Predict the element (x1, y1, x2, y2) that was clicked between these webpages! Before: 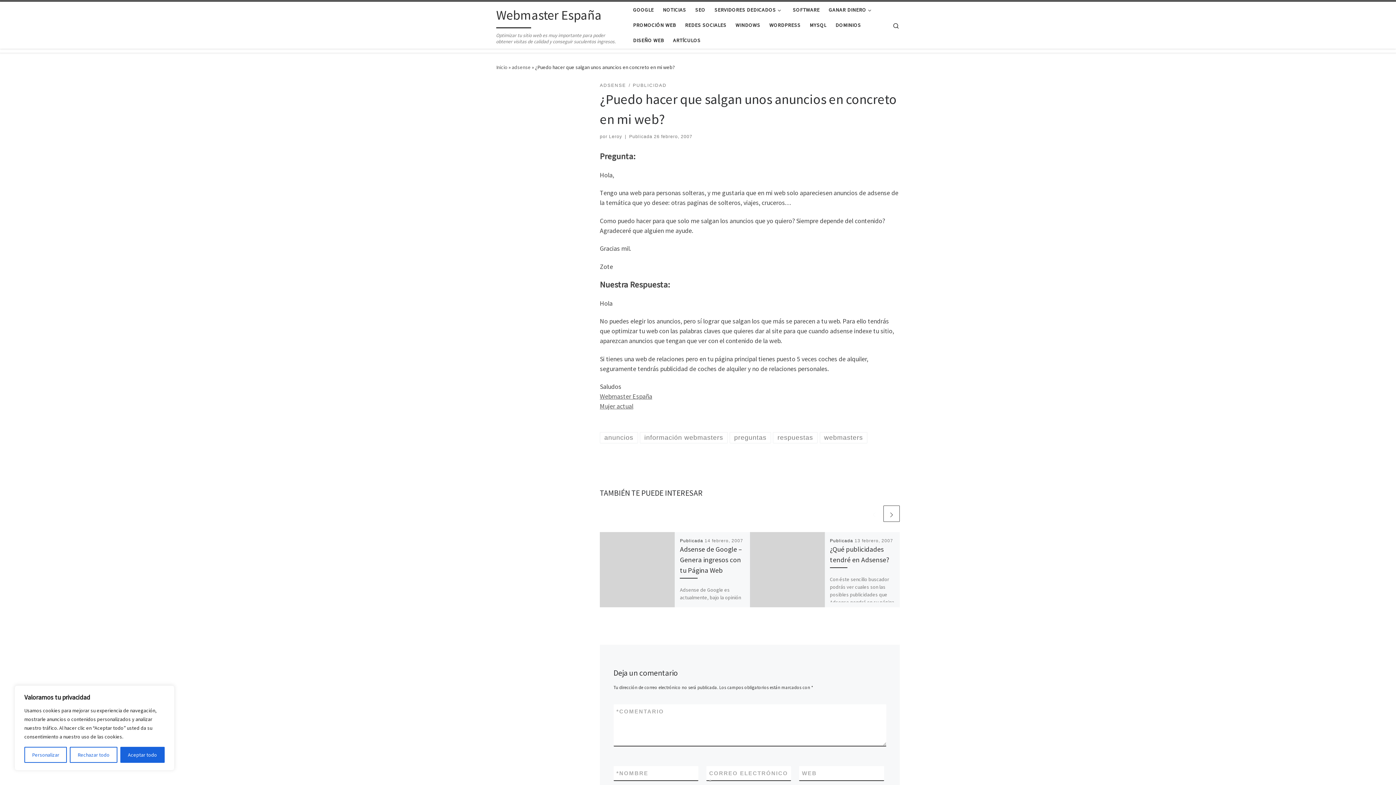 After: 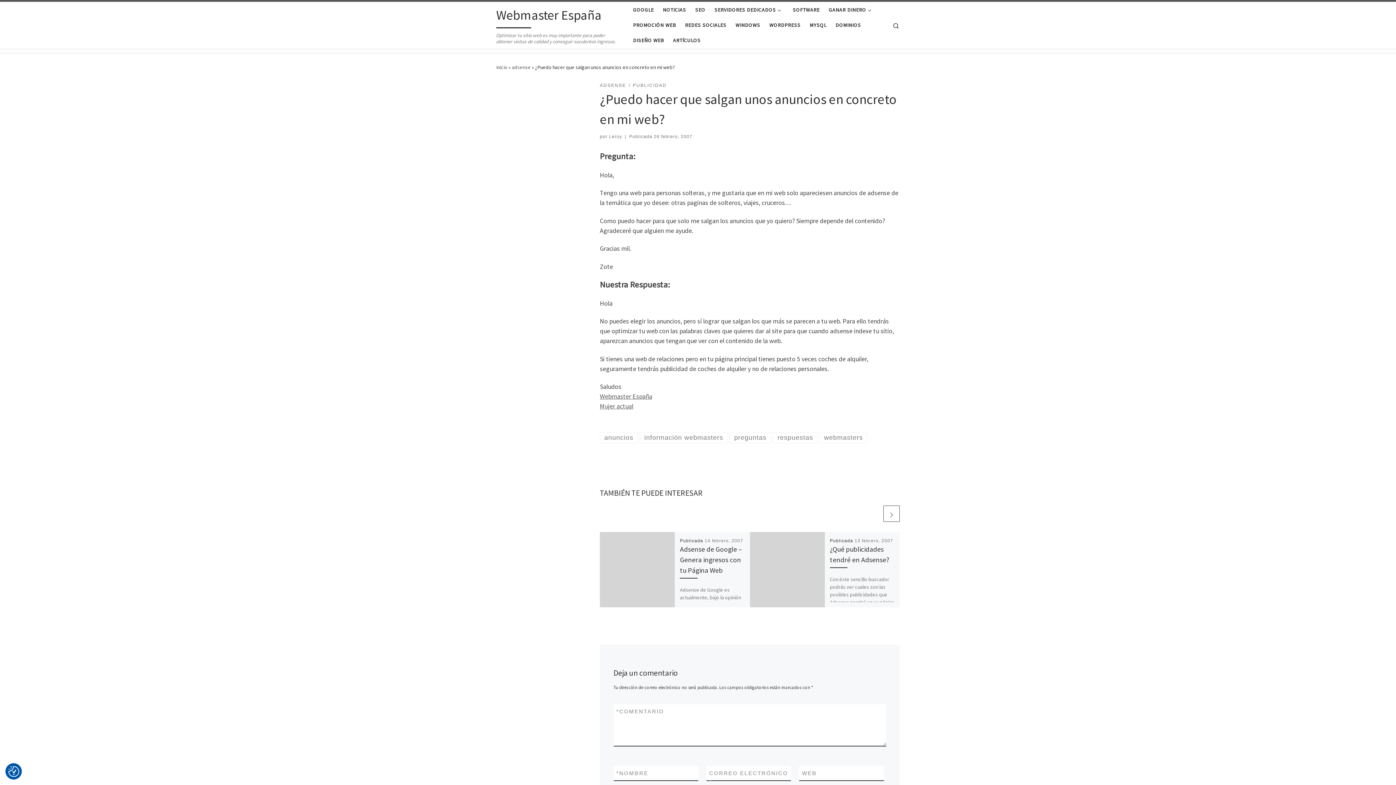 Action: label: Aceptar todo bbox: (120, 747, 164, 763)